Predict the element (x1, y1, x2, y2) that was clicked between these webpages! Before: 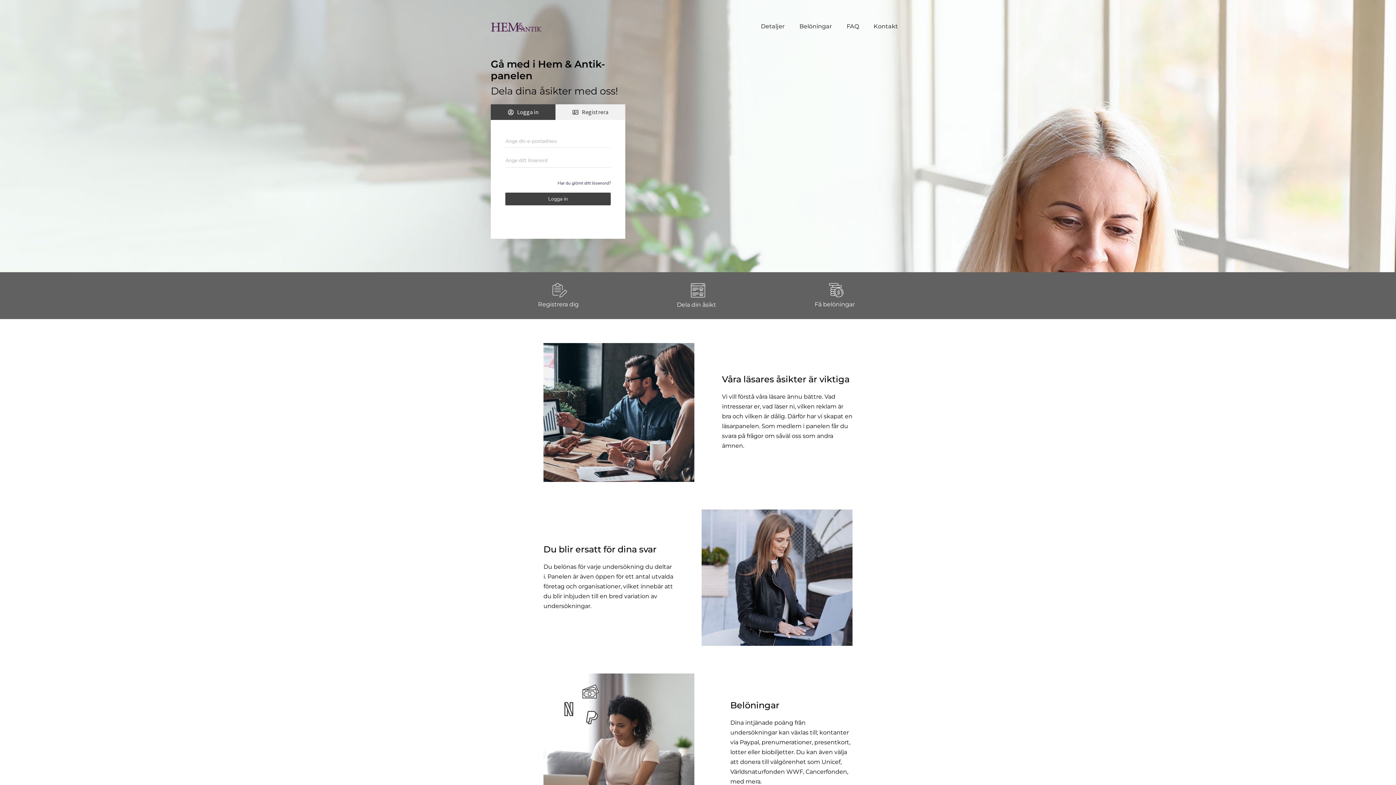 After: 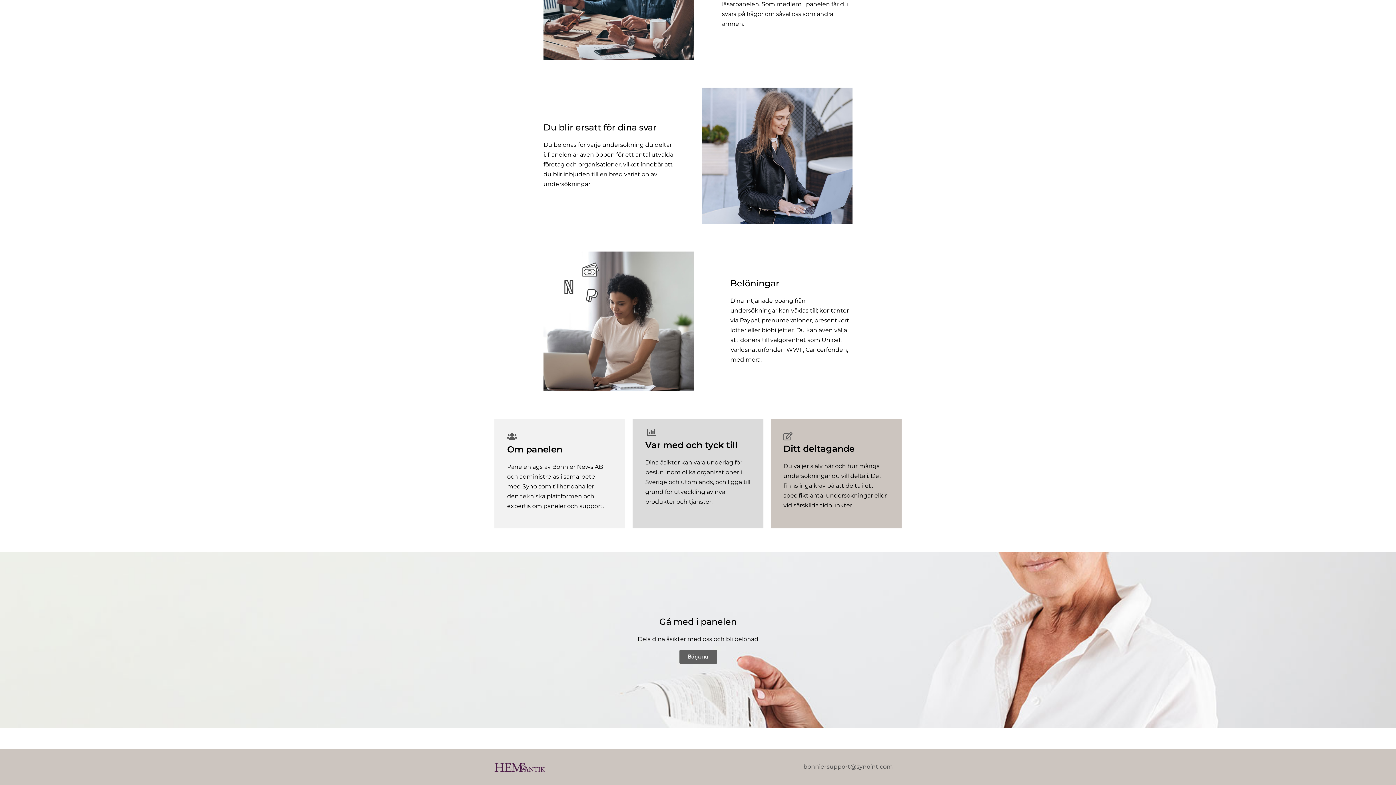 Action: bbox: (792, 18, 839, 34) label: Belöningar